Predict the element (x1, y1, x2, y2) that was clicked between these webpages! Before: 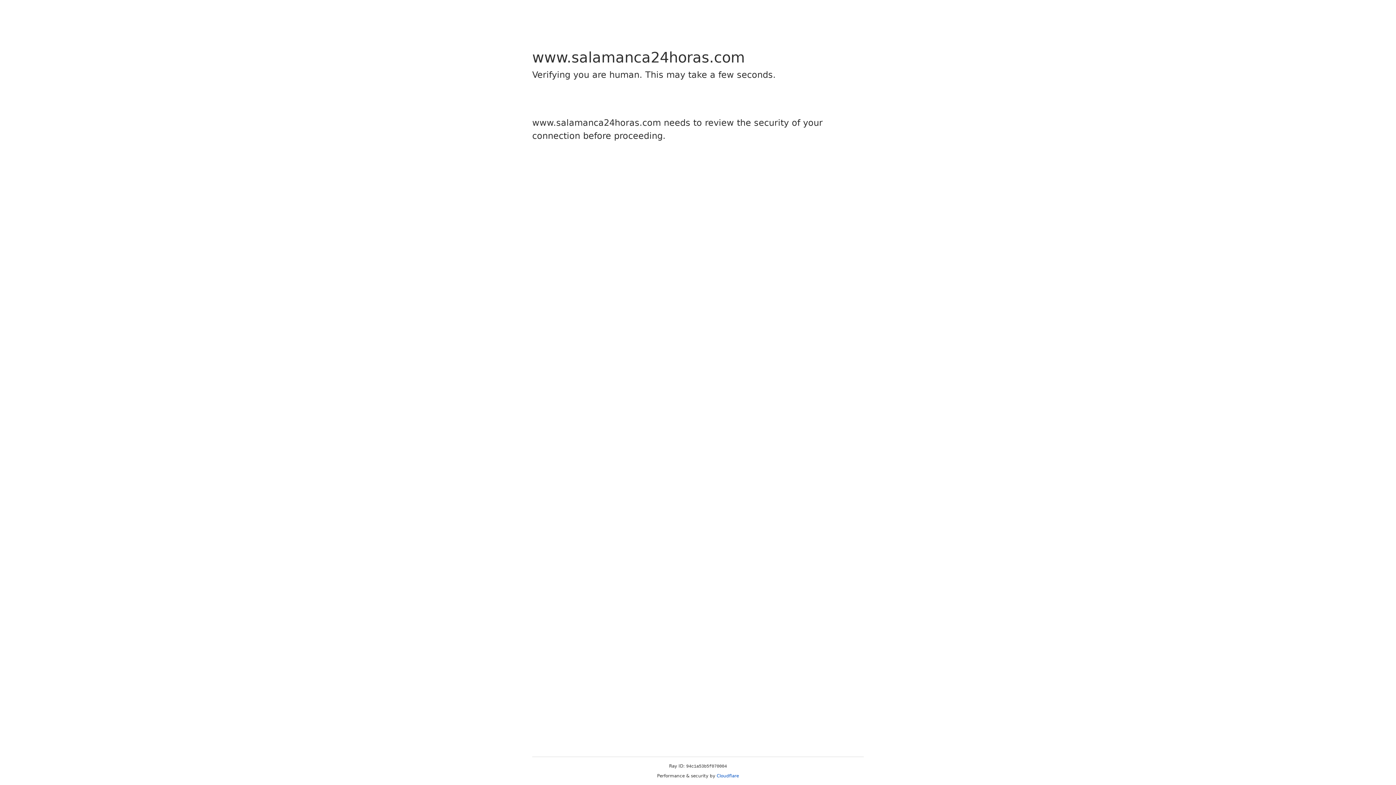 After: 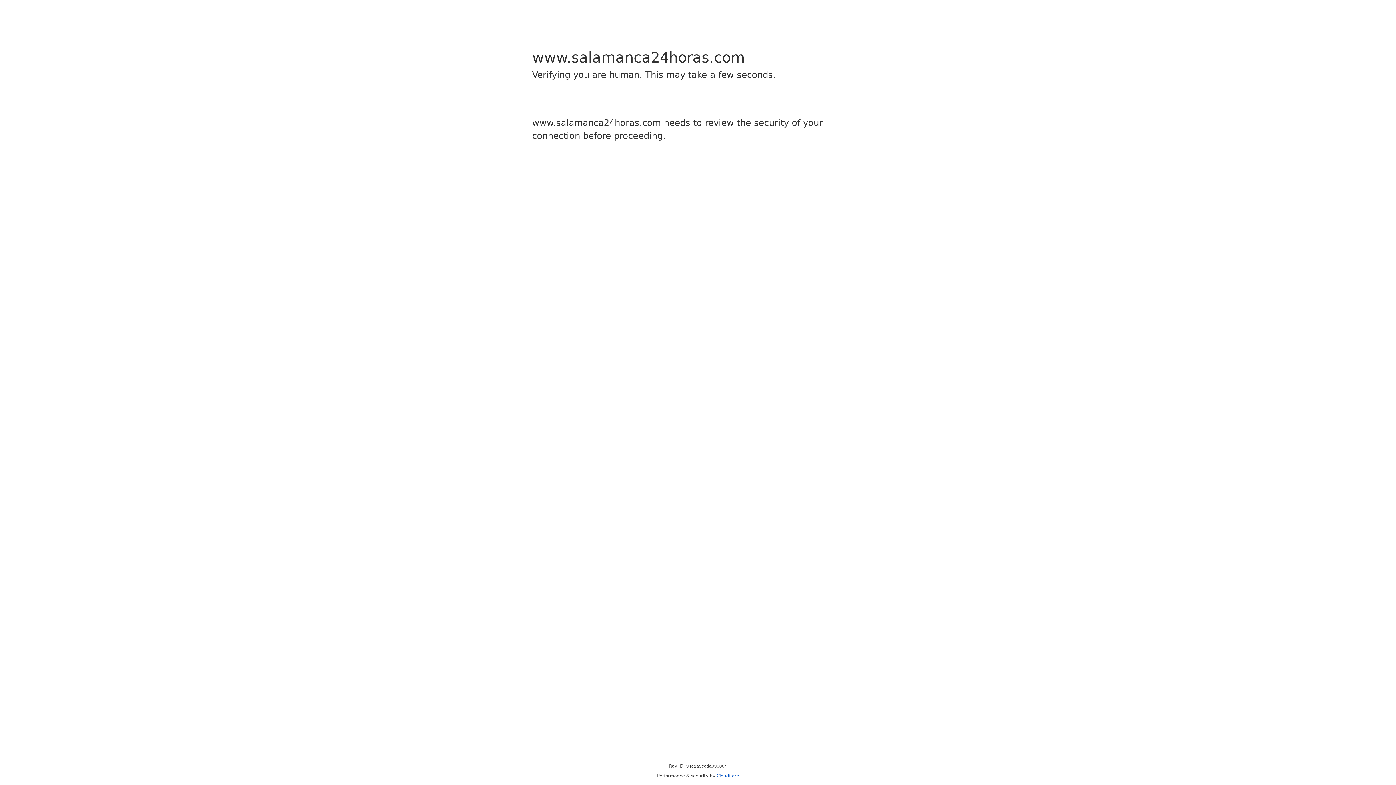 Action: label: Cloudflare bbox: (716, 773, 739, 778)